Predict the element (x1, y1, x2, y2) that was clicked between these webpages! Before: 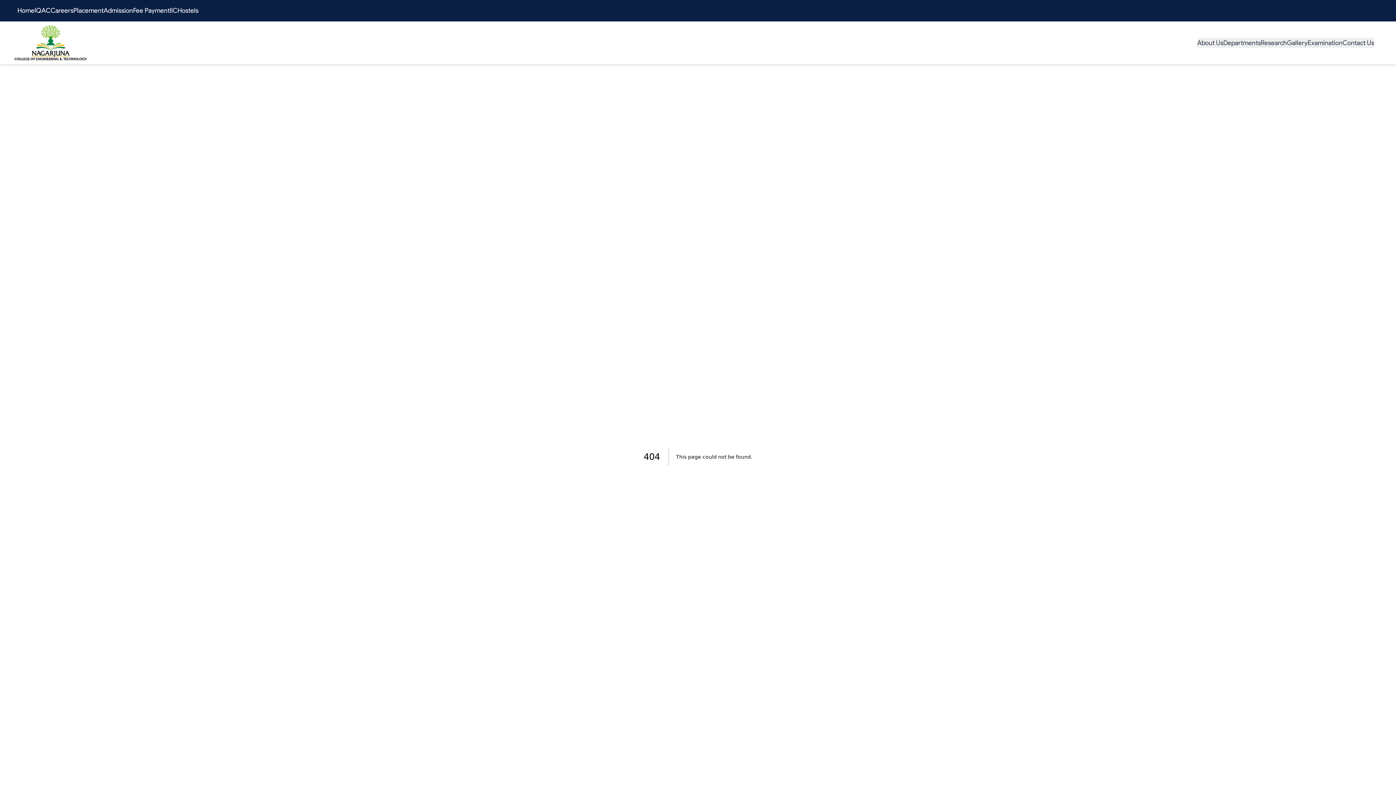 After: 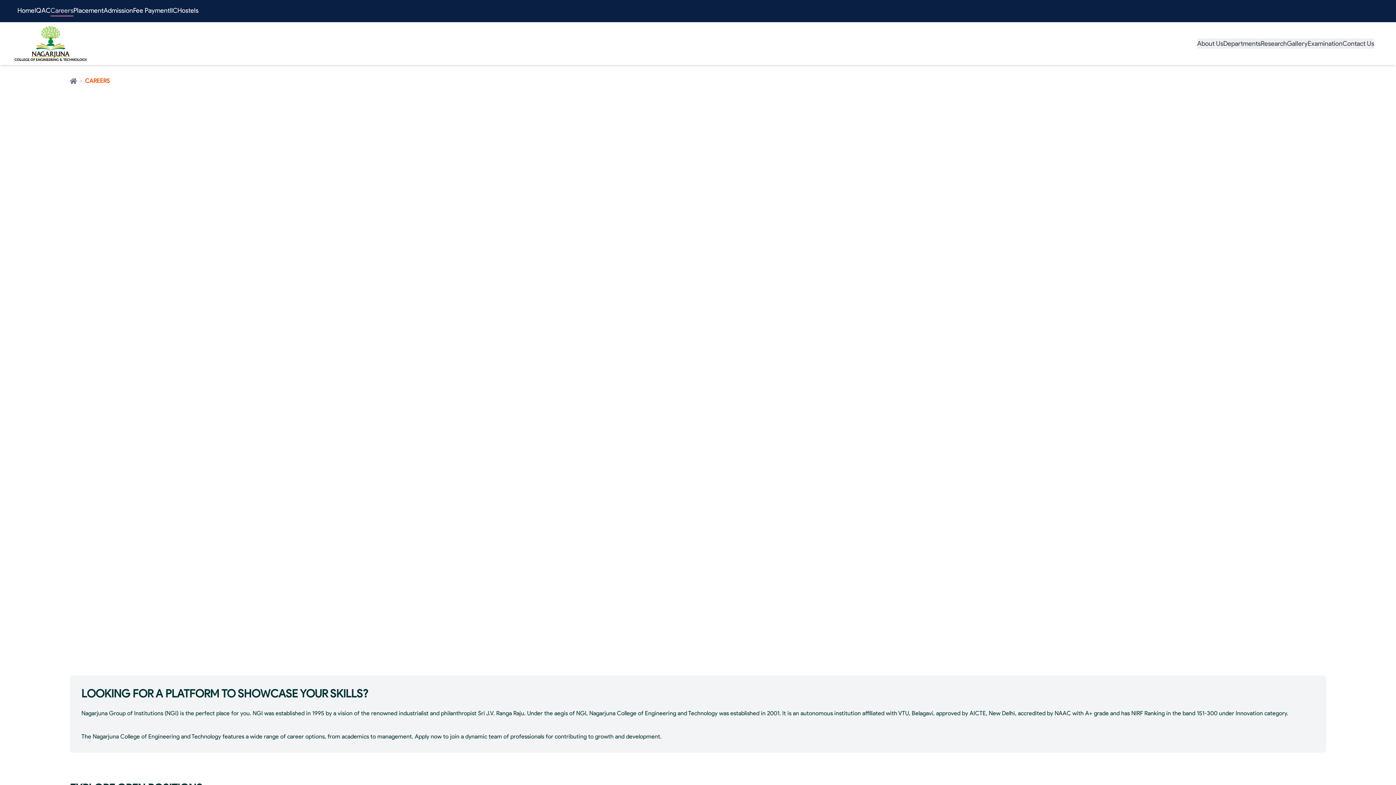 Action: bbox: (50, 5, 73, 15) label: Careers